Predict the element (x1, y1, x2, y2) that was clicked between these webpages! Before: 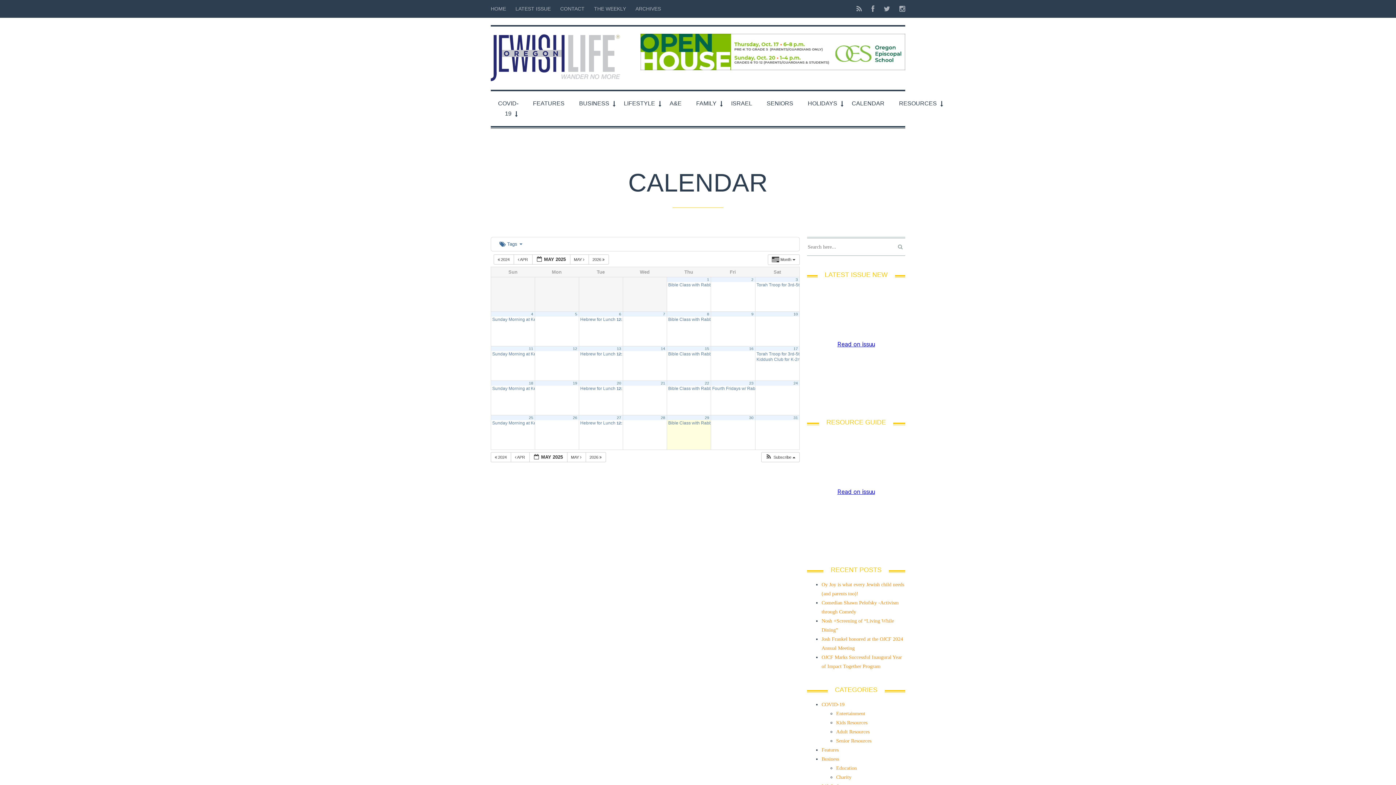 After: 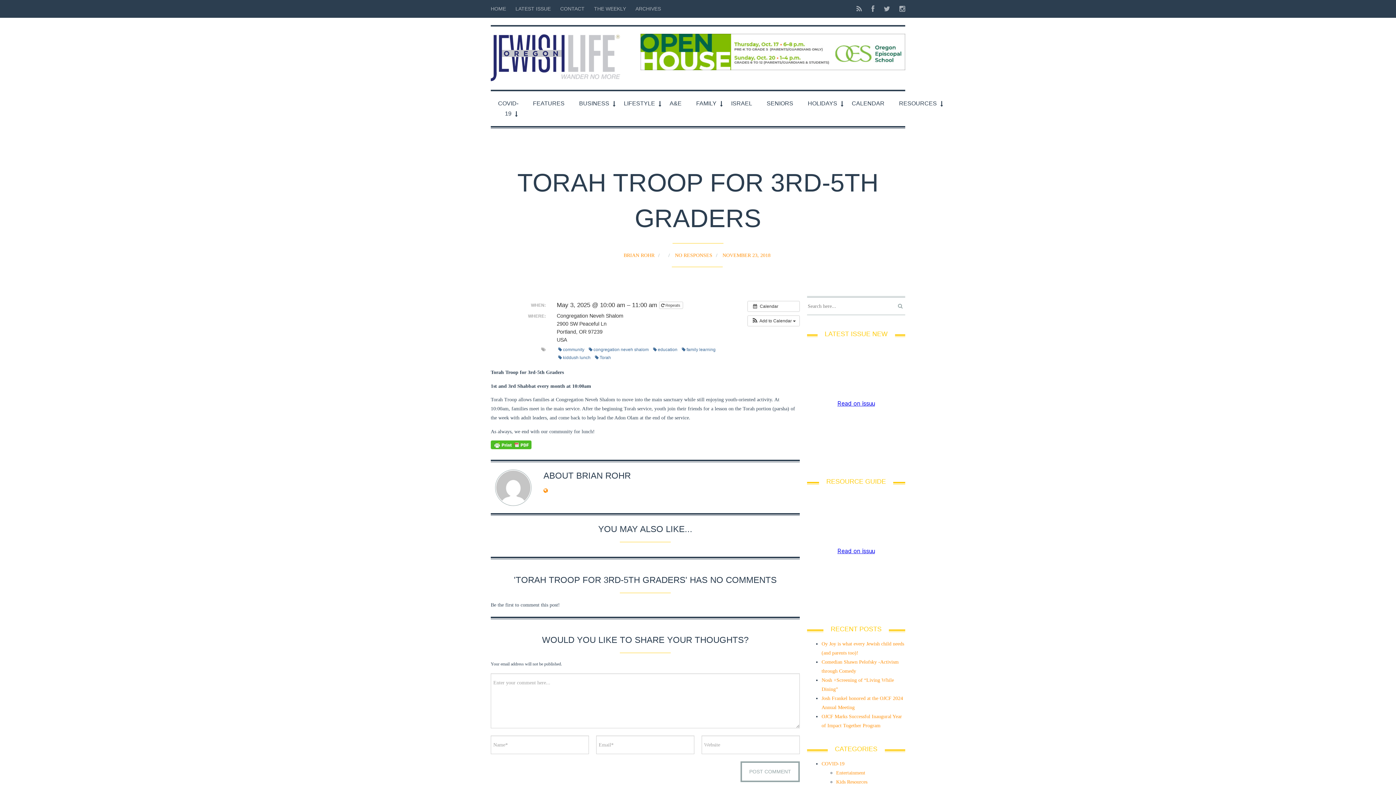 Action: label: Torah Troop for 3rd-5th Graders 10:00 am bbox: (755, 282, 799, 287)